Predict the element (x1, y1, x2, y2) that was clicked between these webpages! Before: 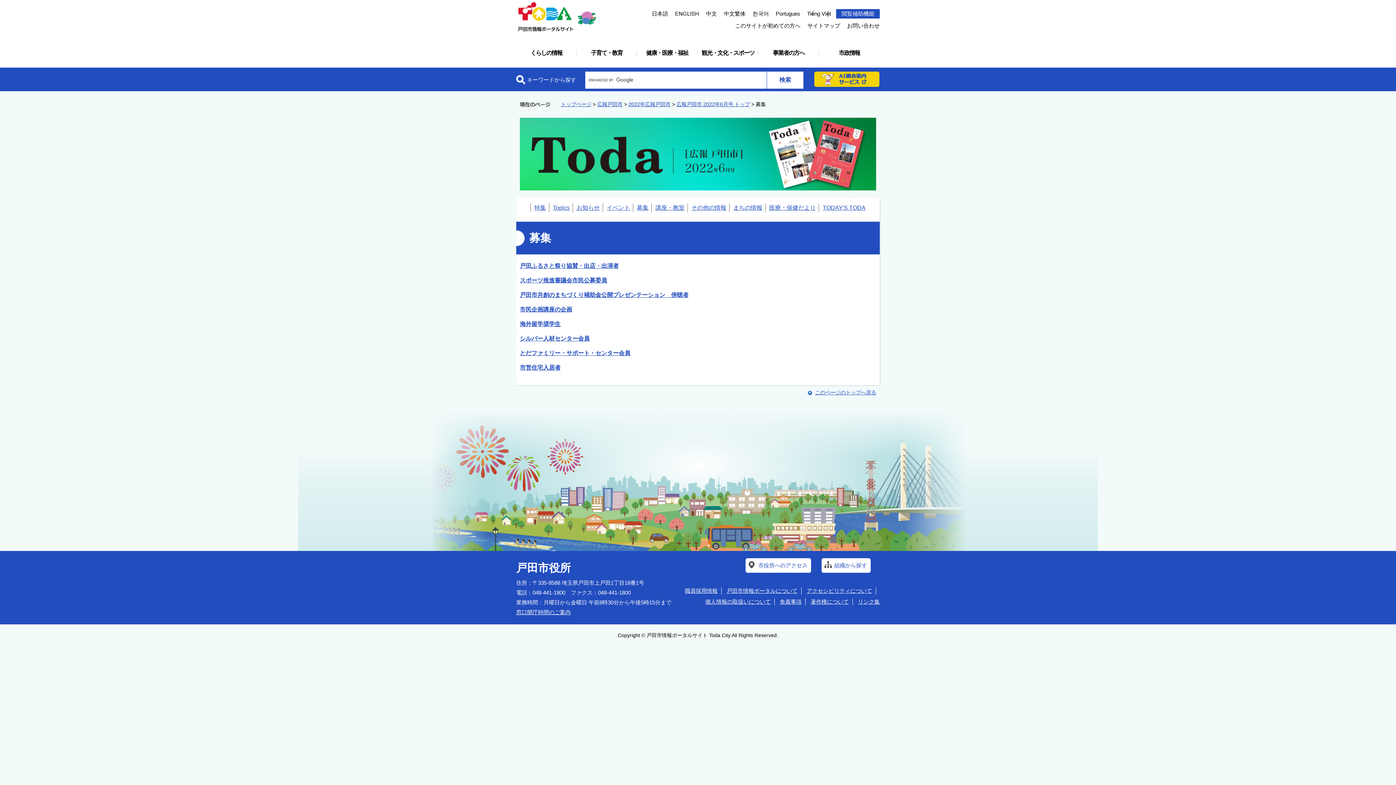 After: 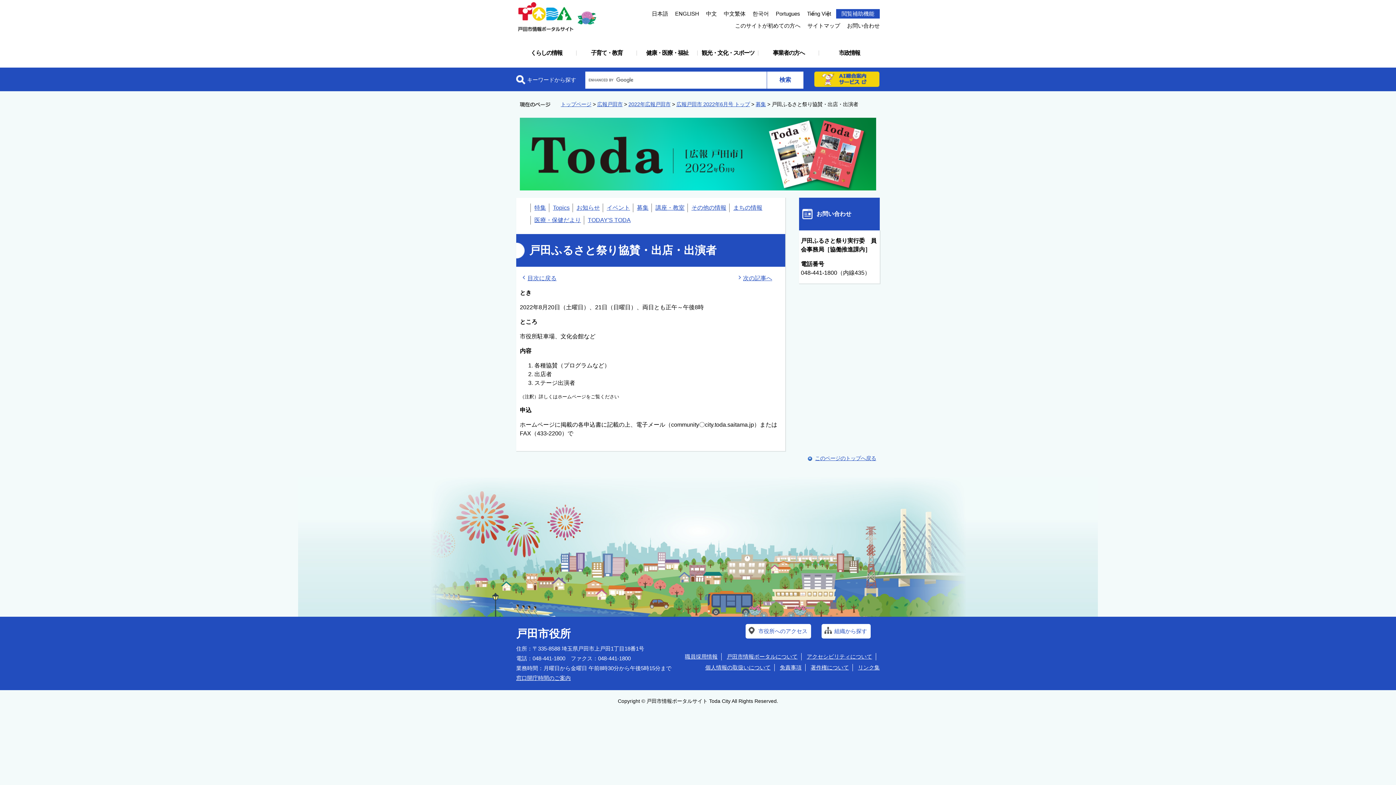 Action: label: 戸田ふるさと祭り協賛・出店・出演者 bbox: (520, 262, 618, 268)